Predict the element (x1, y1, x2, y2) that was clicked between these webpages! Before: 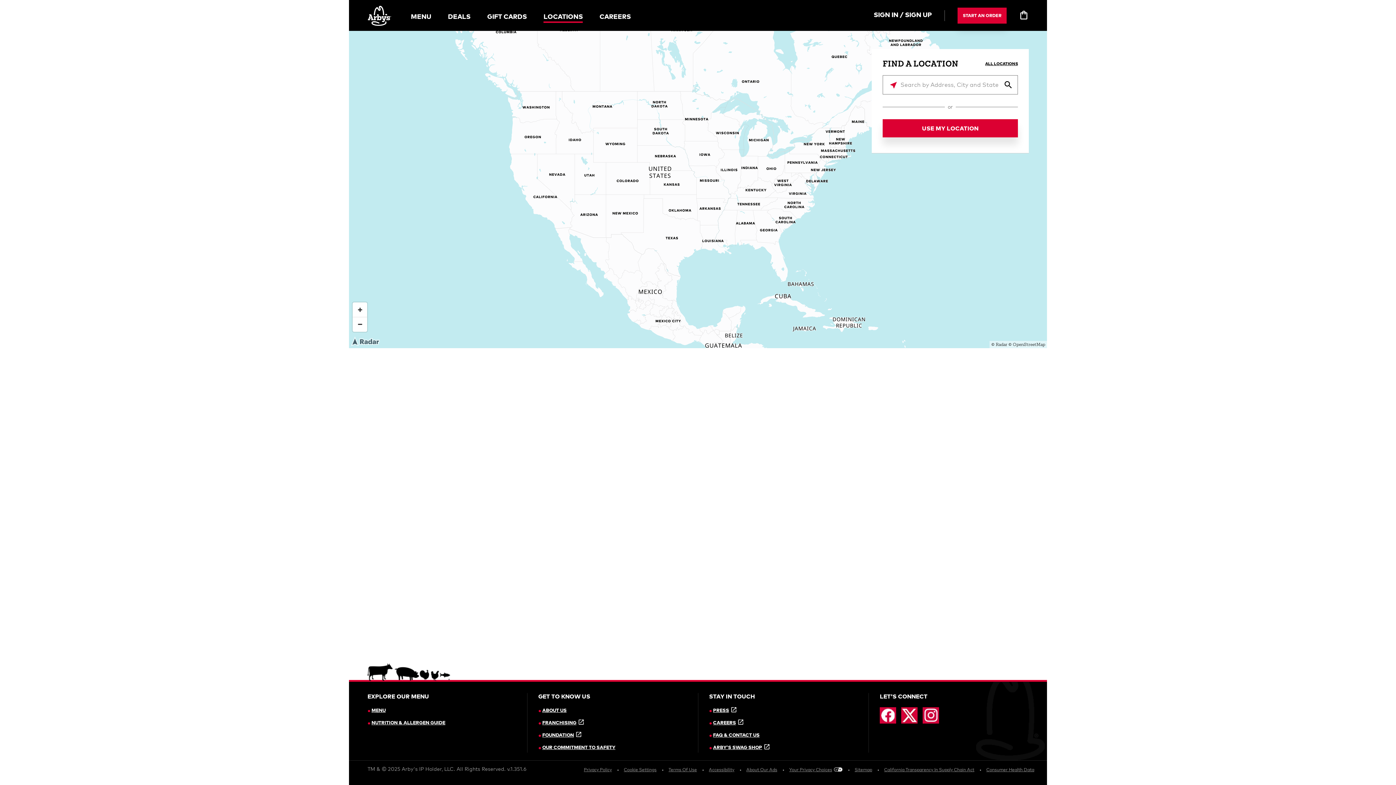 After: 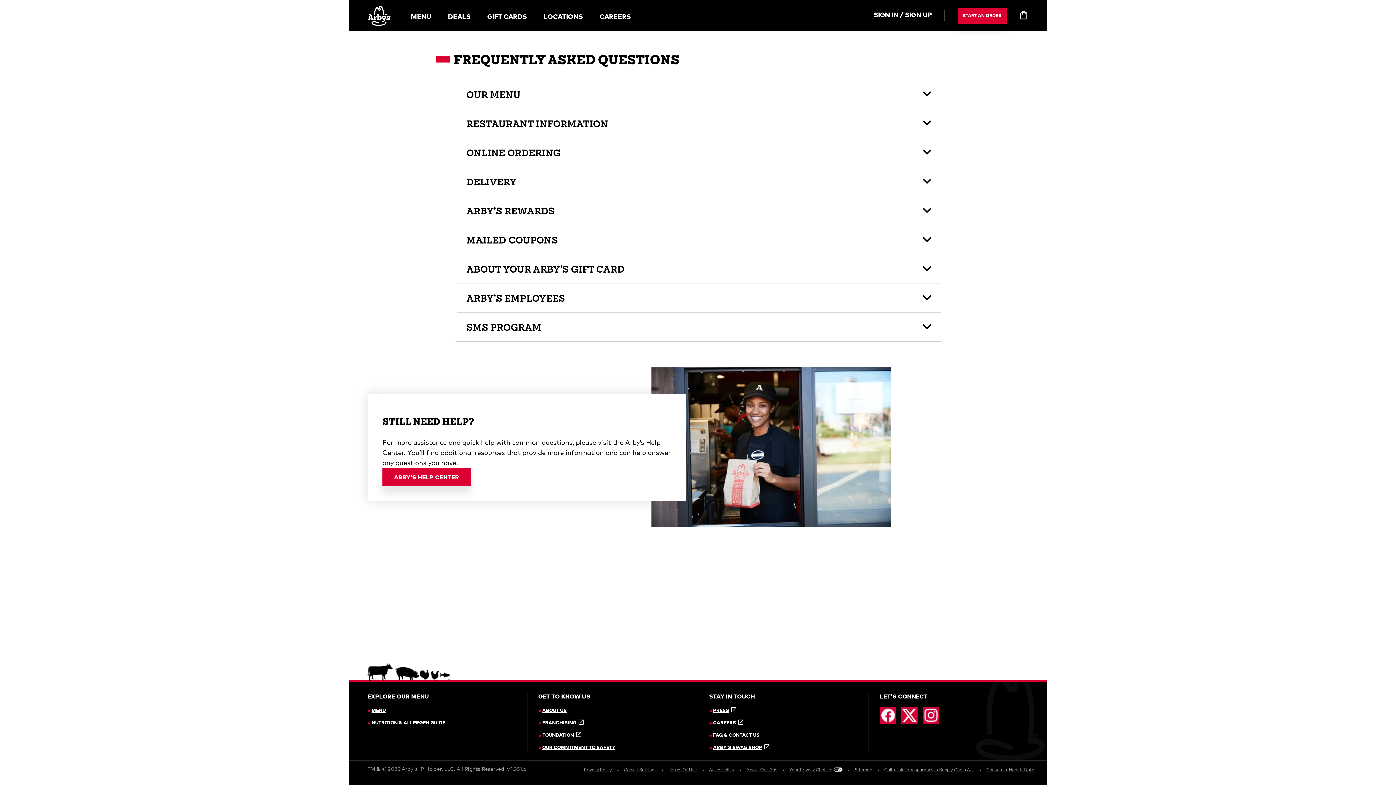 Action: bbox: (713, 732, 759, 738) label: FAQ & CONTACT US